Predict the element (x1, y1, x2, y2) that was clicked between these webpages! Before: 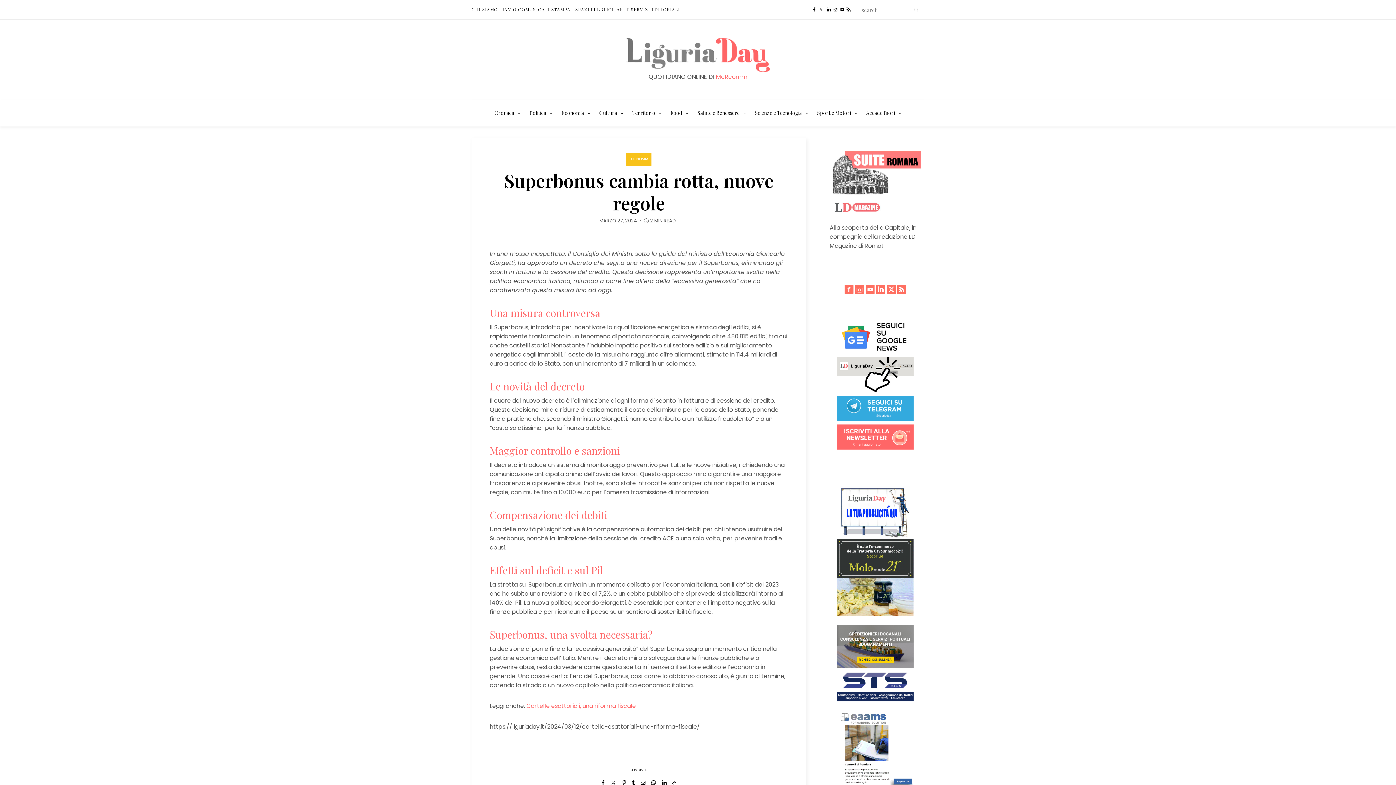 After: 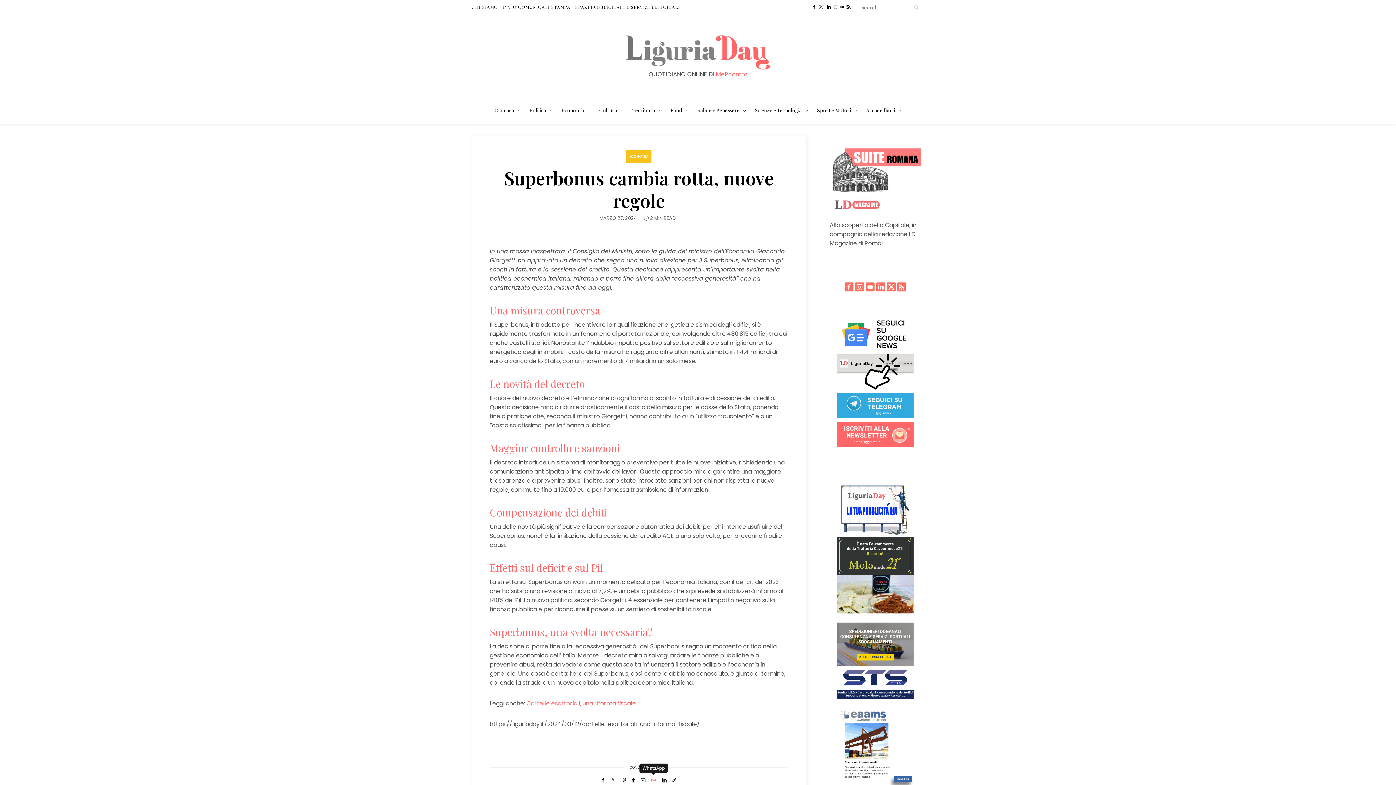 Action: bbox: (648, 778, 658, 788) label: WhatsApp